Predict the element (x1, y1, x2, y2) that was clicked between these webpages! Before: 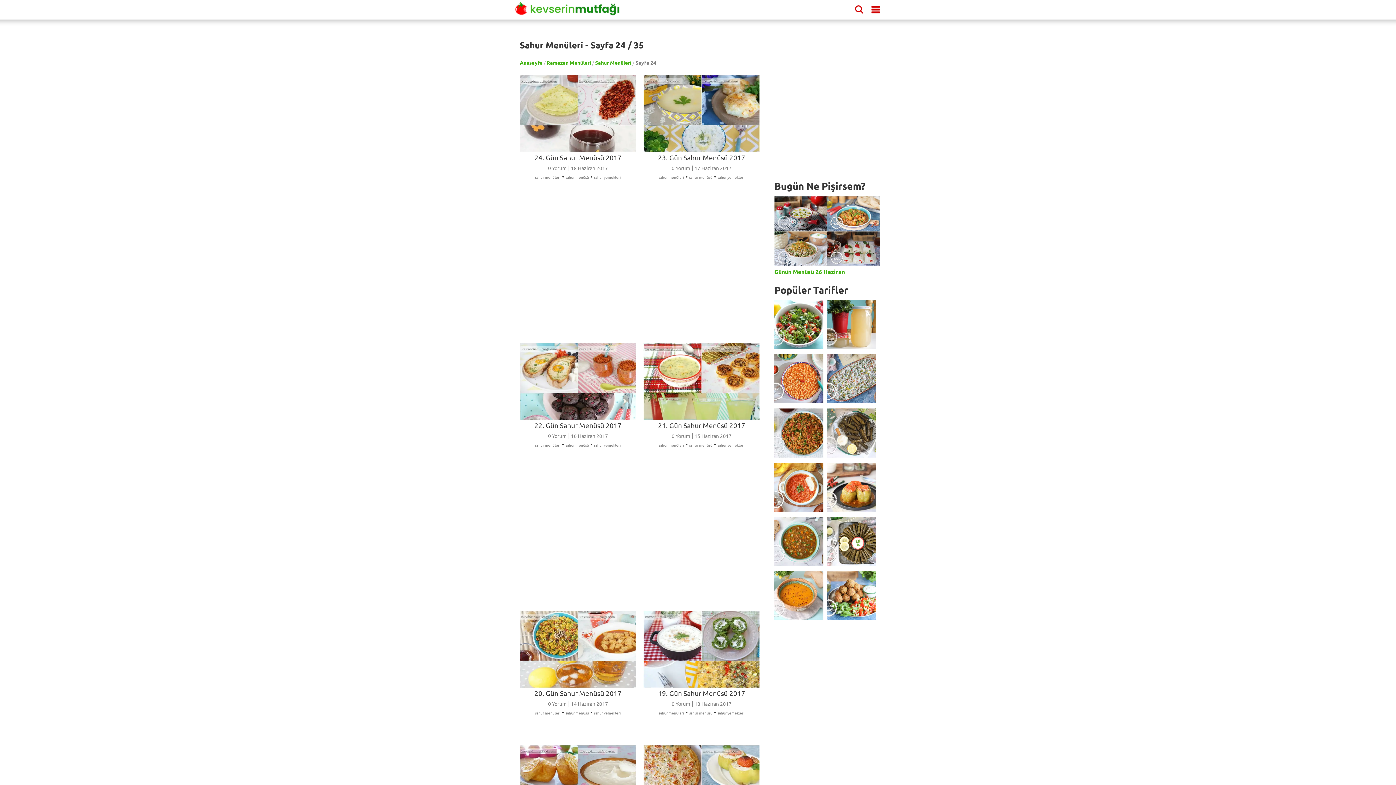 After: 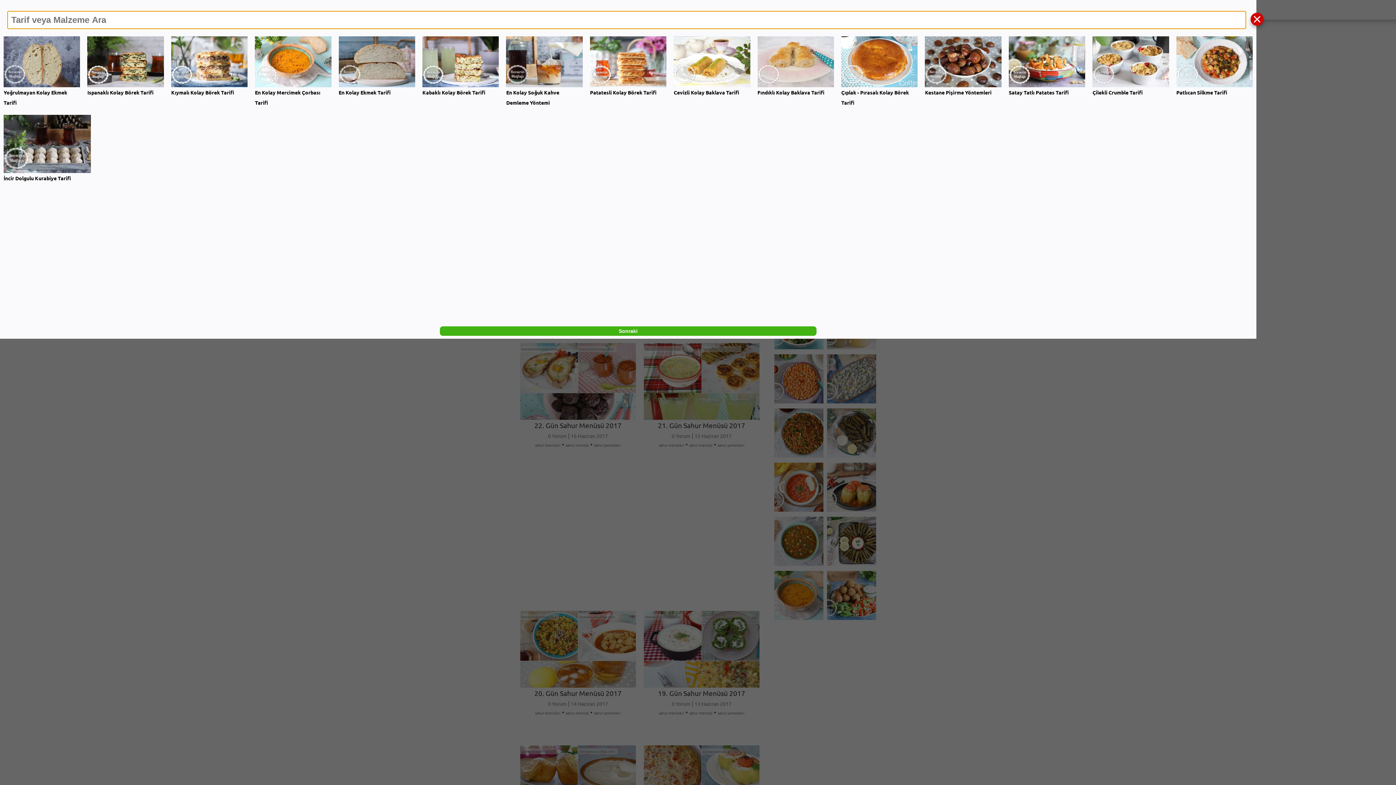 Action: bbox: (850, -3, 863, 16) label: Arama